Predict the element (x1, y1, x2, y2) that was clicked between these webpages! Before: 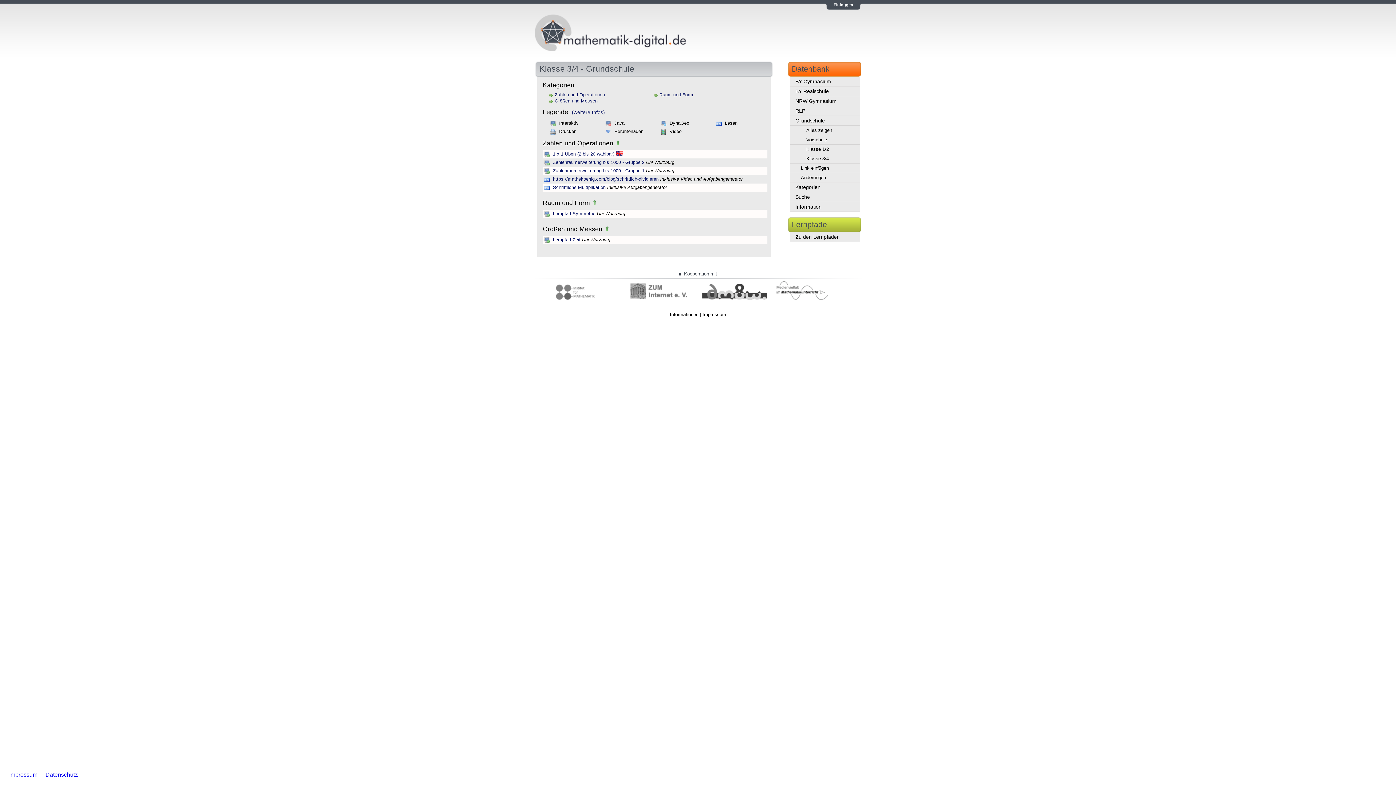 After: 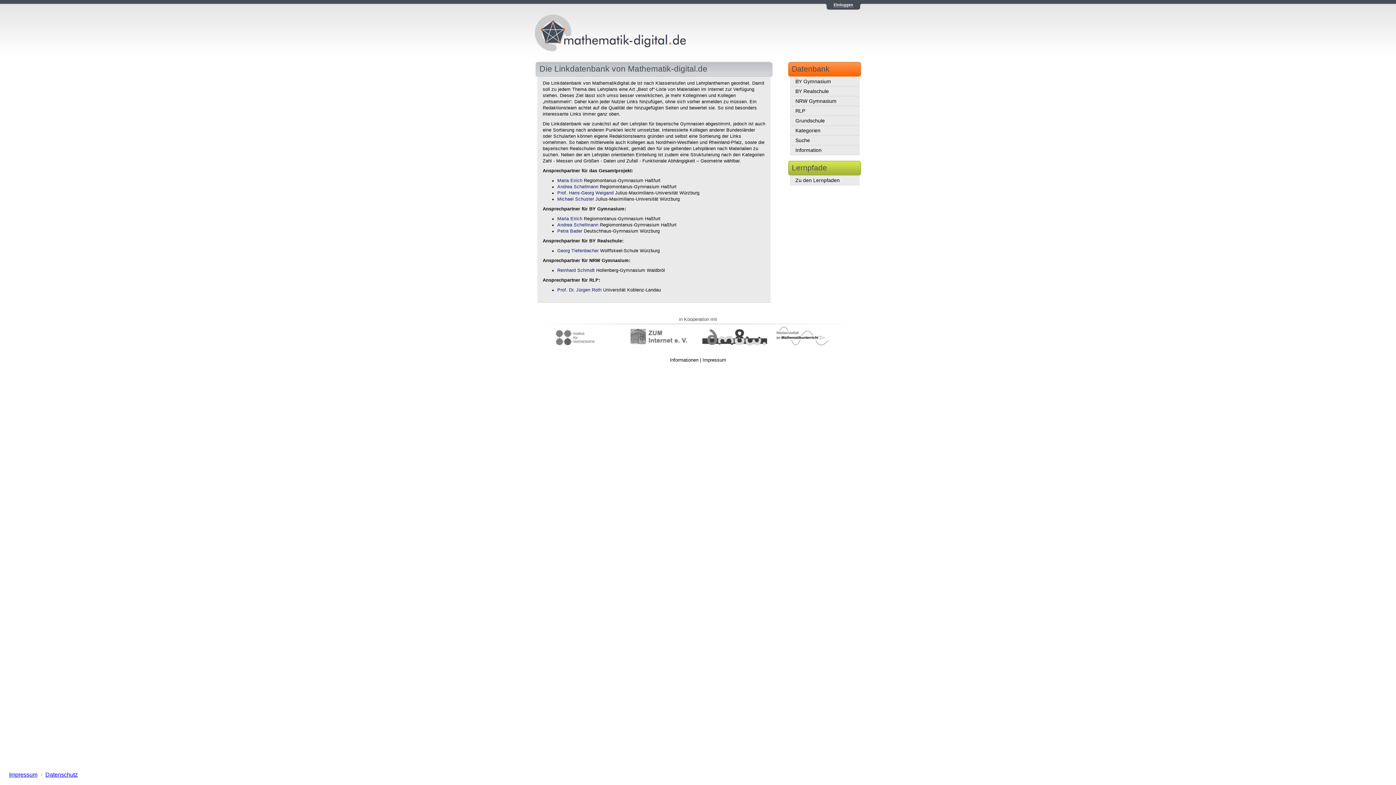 Action: label: Informationen bbox: (670, 312, 698, 317)